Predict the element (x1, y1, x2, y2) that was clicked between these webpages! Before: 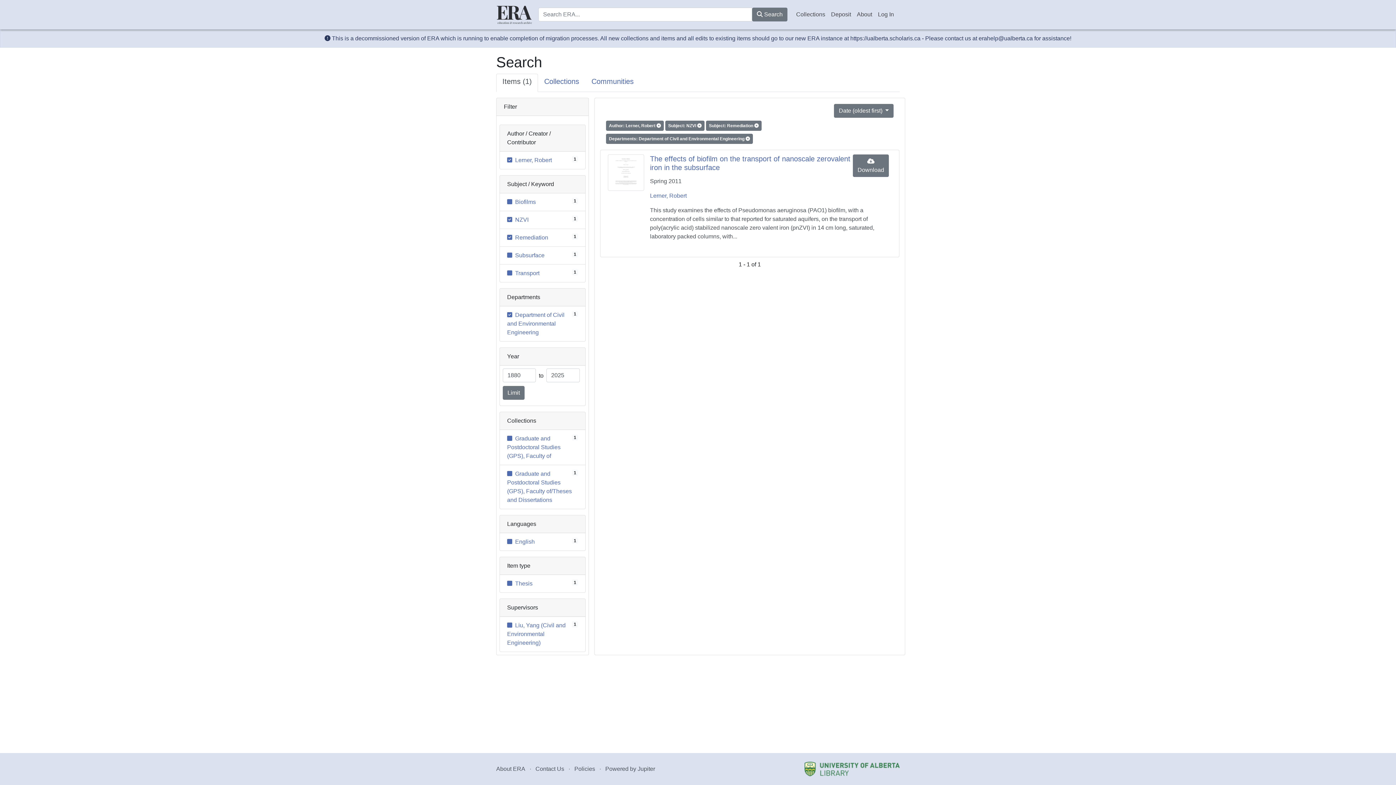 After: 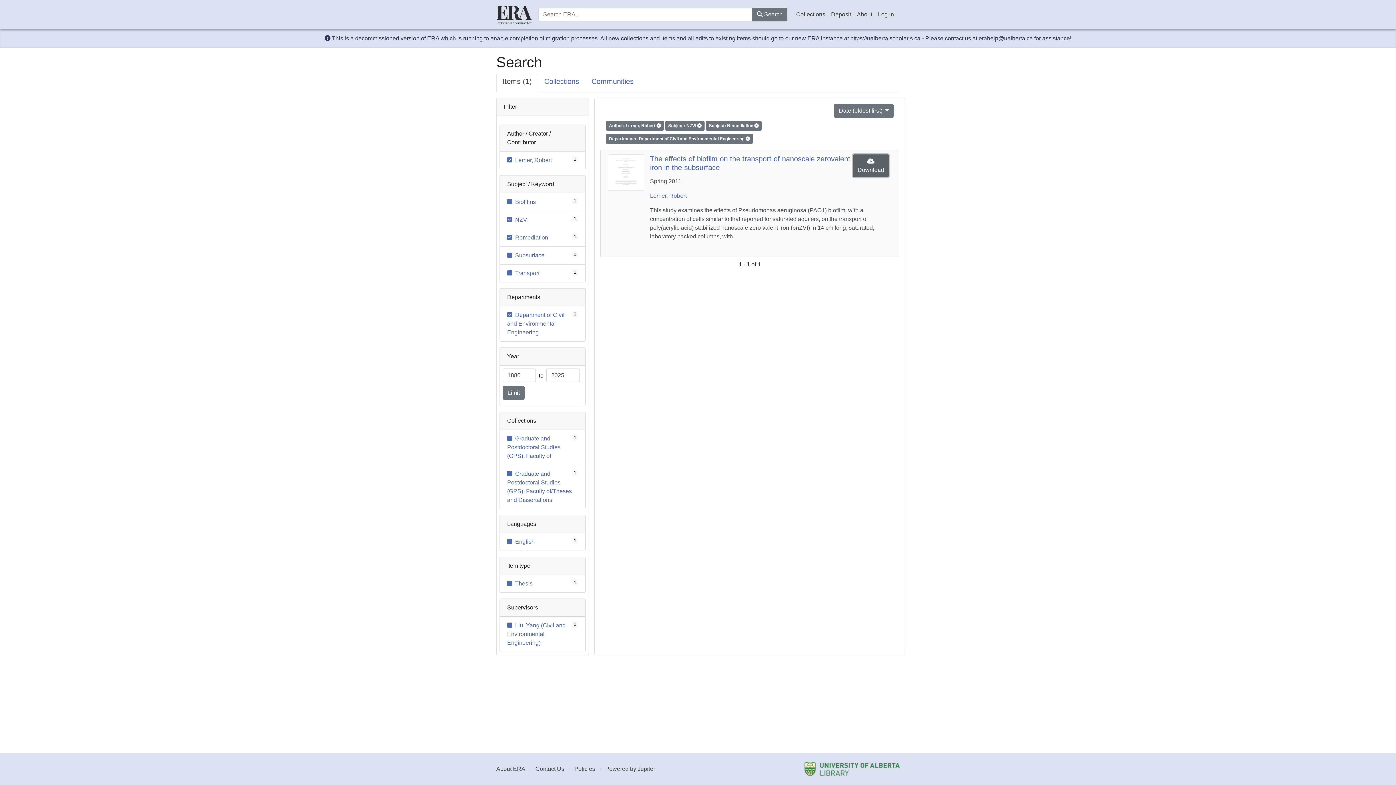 Action: label:  Download bbox: (853, 154, 889, 177)